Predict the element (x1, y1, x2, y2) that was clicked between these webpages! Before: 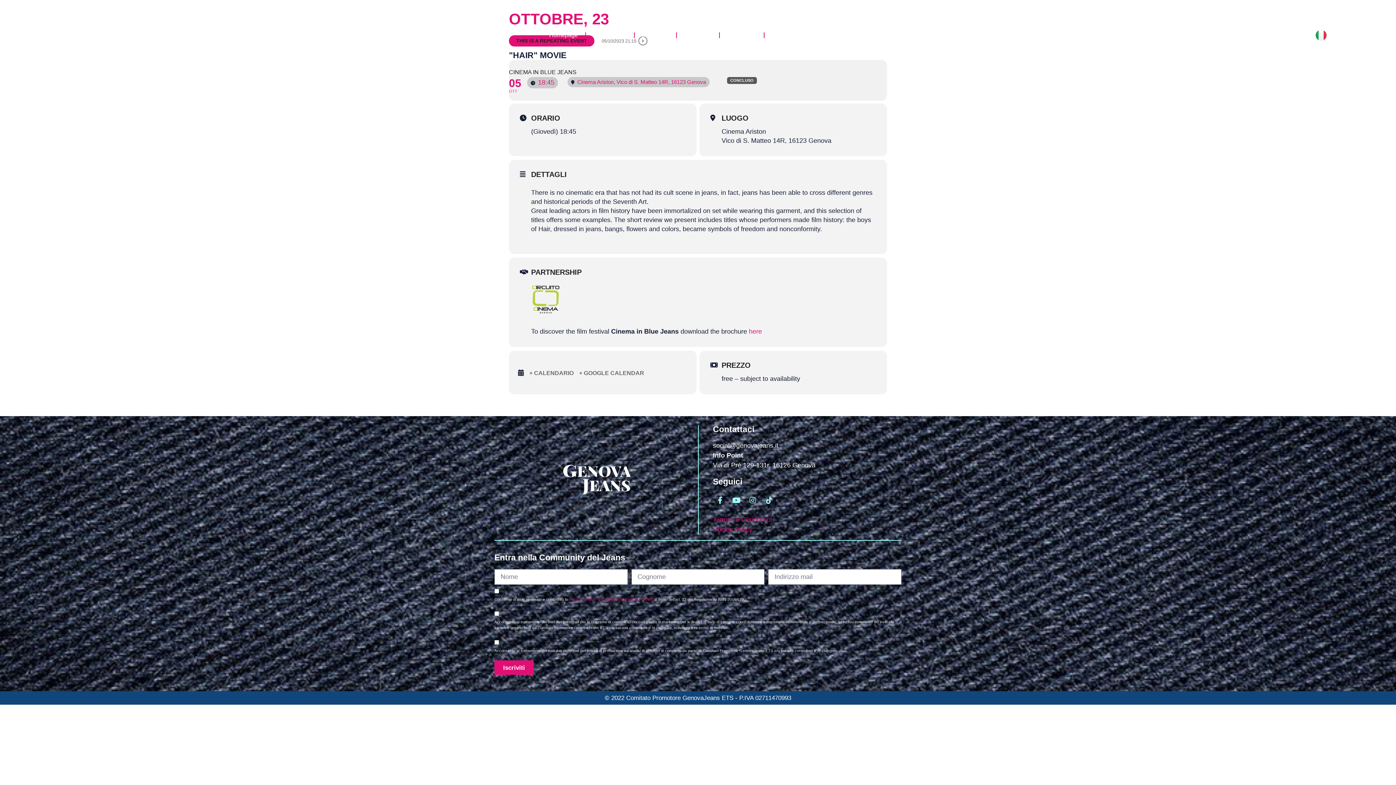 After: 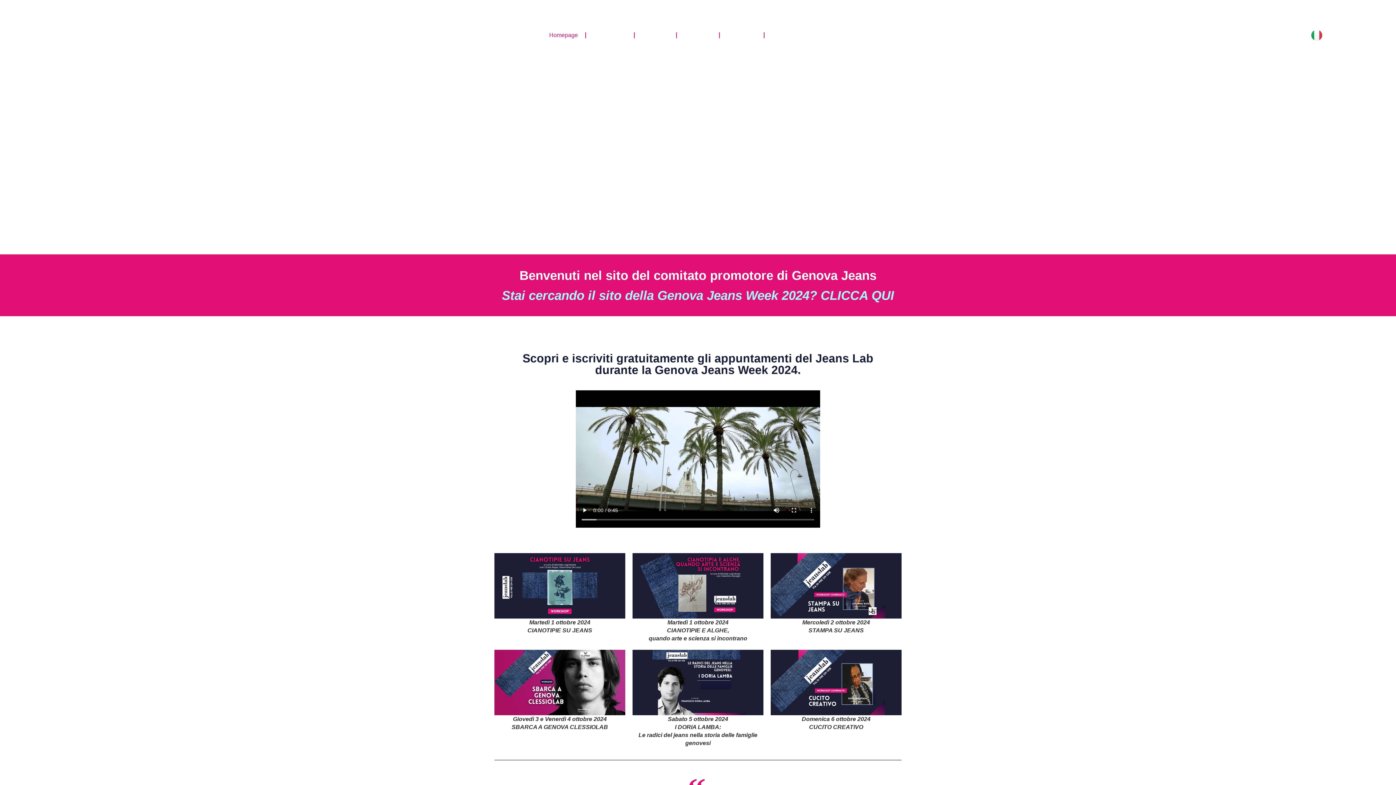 Action: label: Homepage bbox: (542, 26, 585, 43)